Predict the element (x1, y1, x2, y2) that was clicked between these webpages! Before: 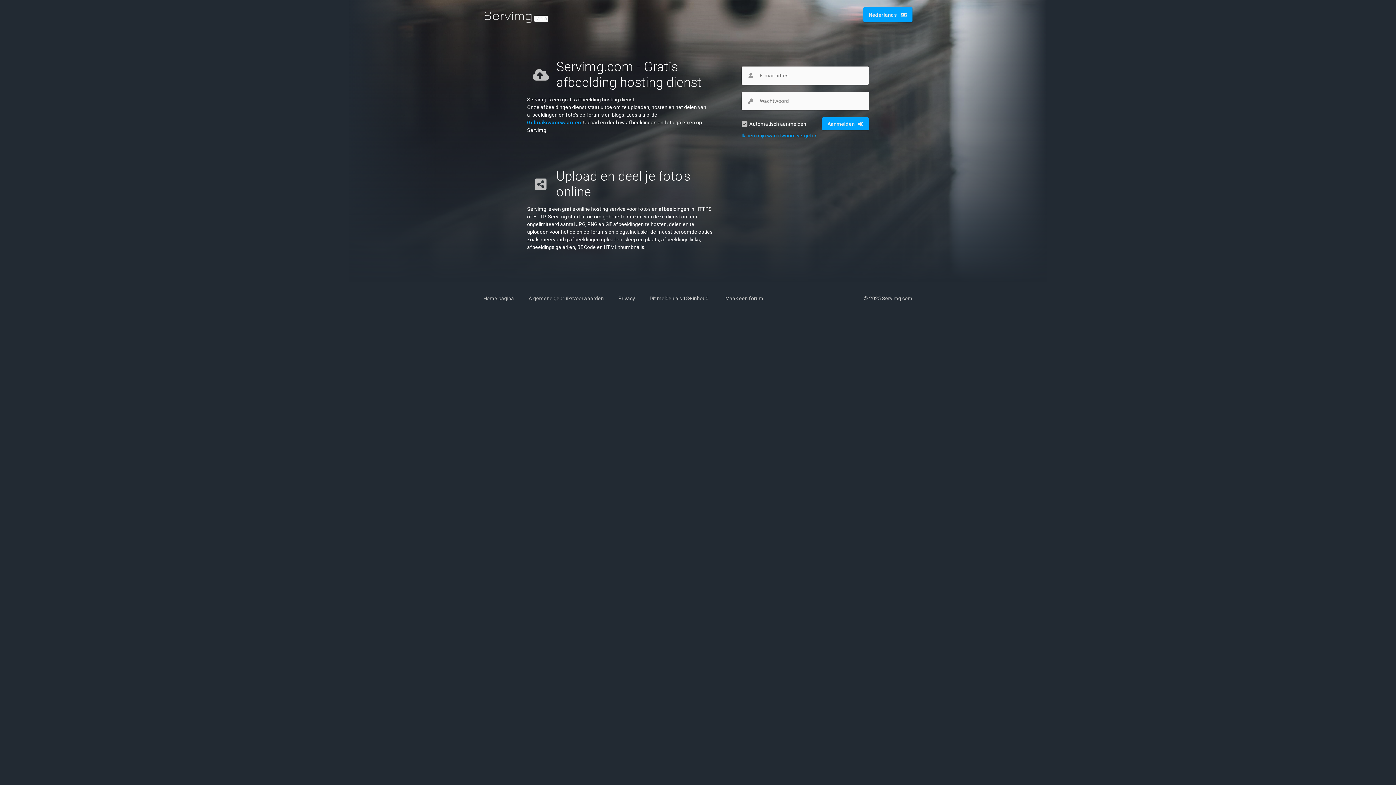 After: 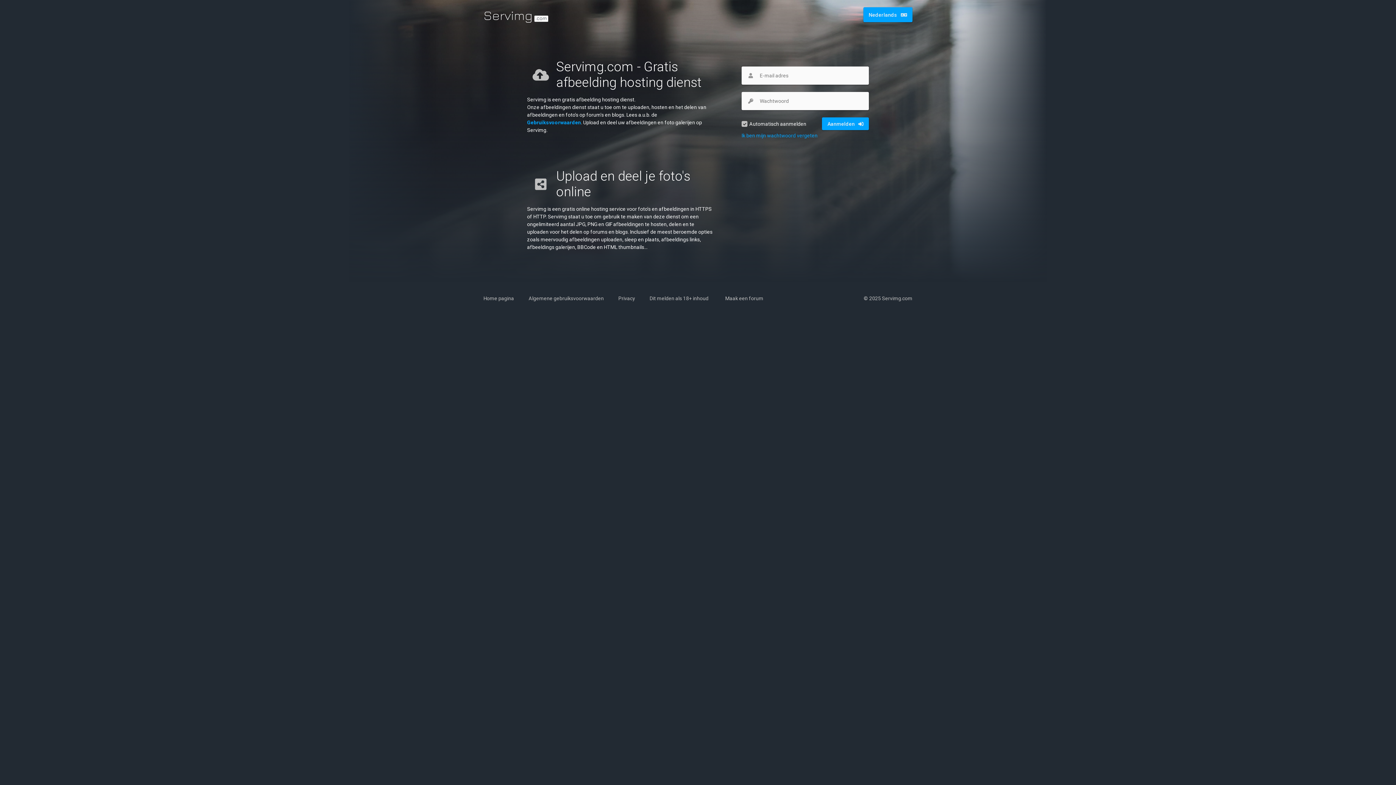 Action: bbox: (483, 295, 514, 301) label: Home pagina